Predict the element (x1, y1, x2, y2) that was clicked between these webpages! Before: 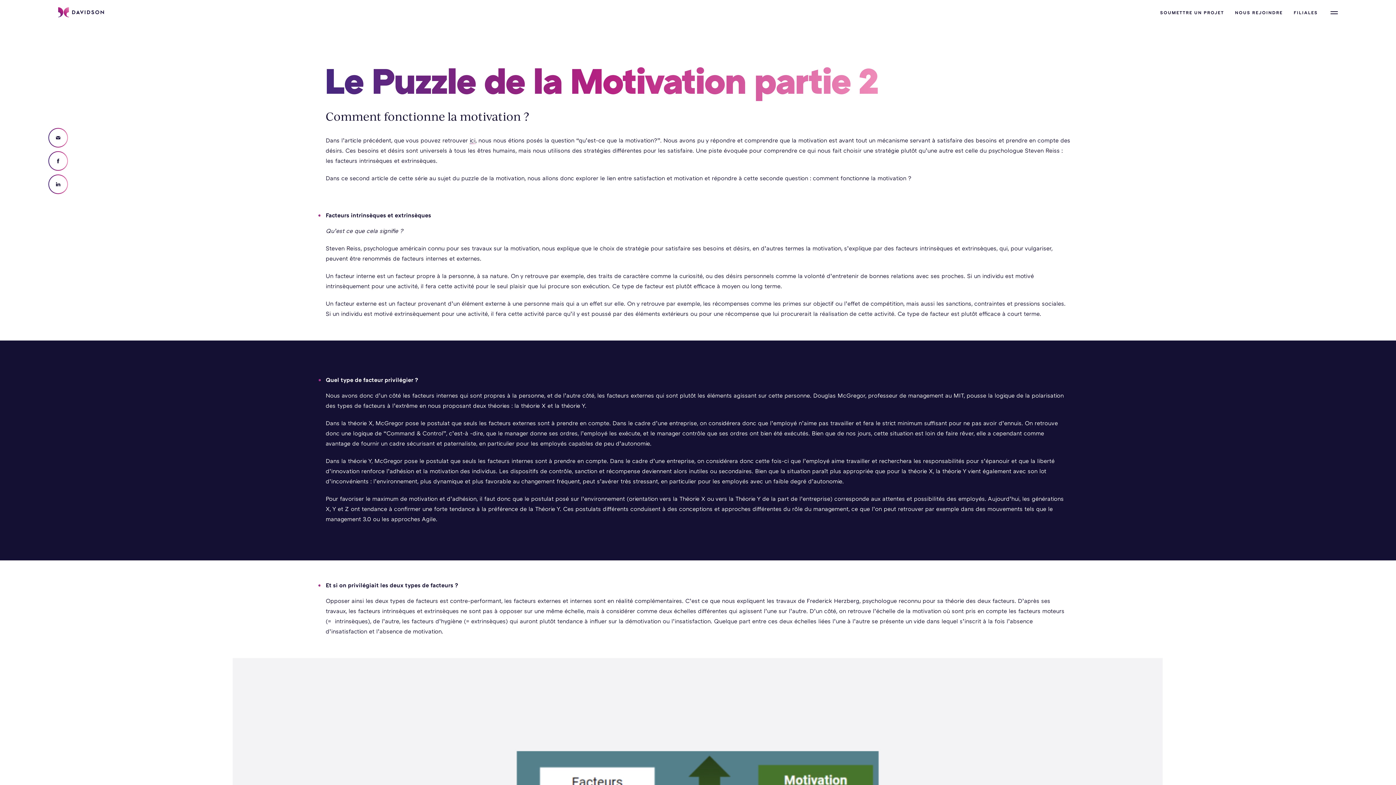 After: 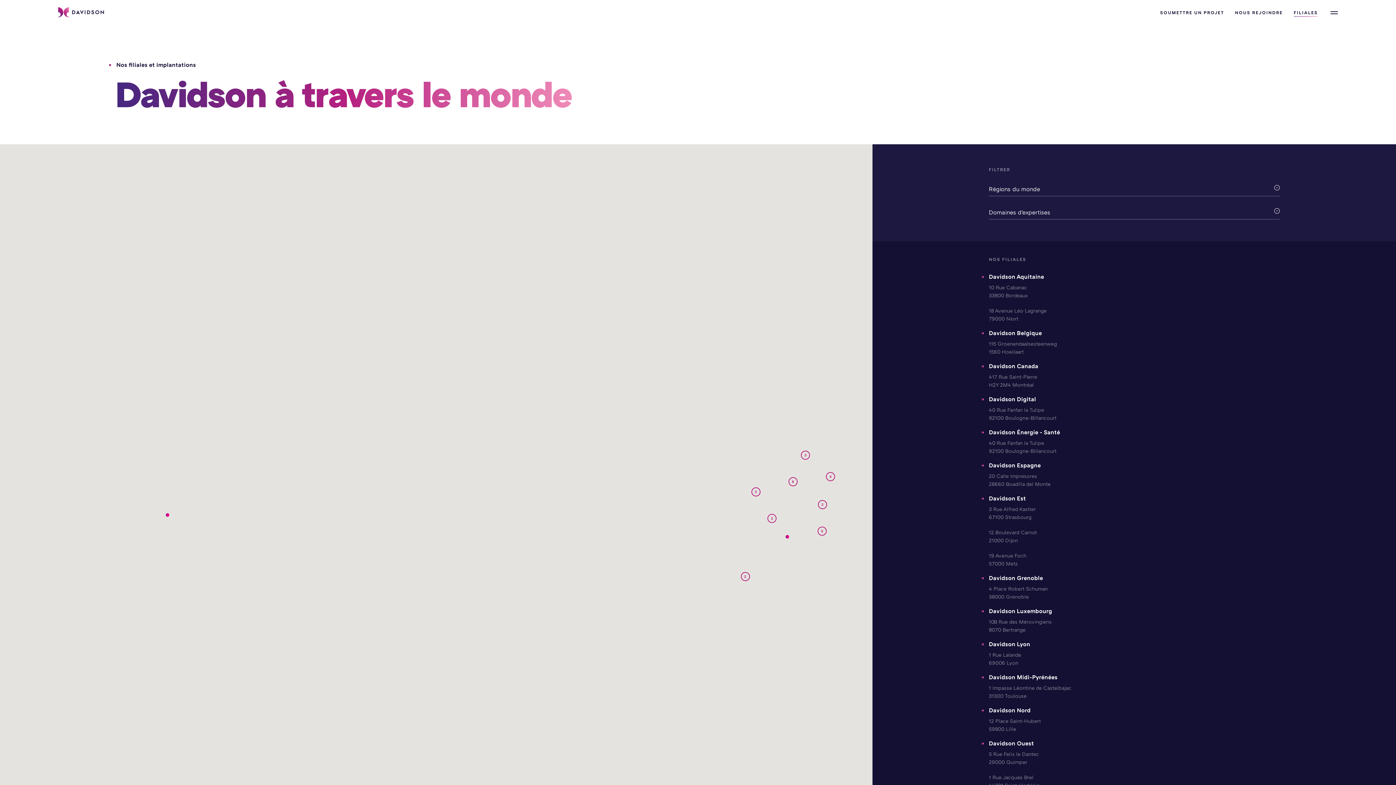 Action: label: FILIALES bbox: (1294, 9, 1318, 15)